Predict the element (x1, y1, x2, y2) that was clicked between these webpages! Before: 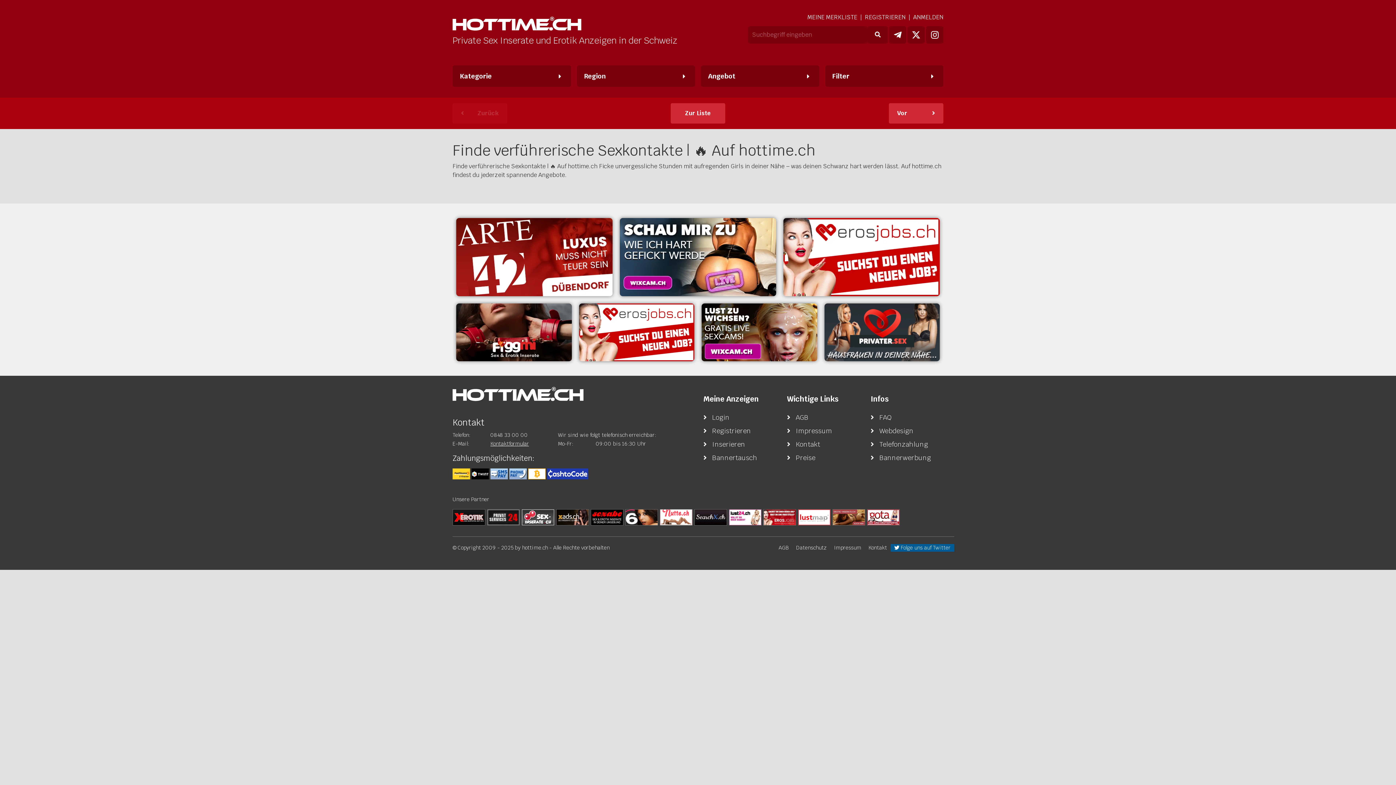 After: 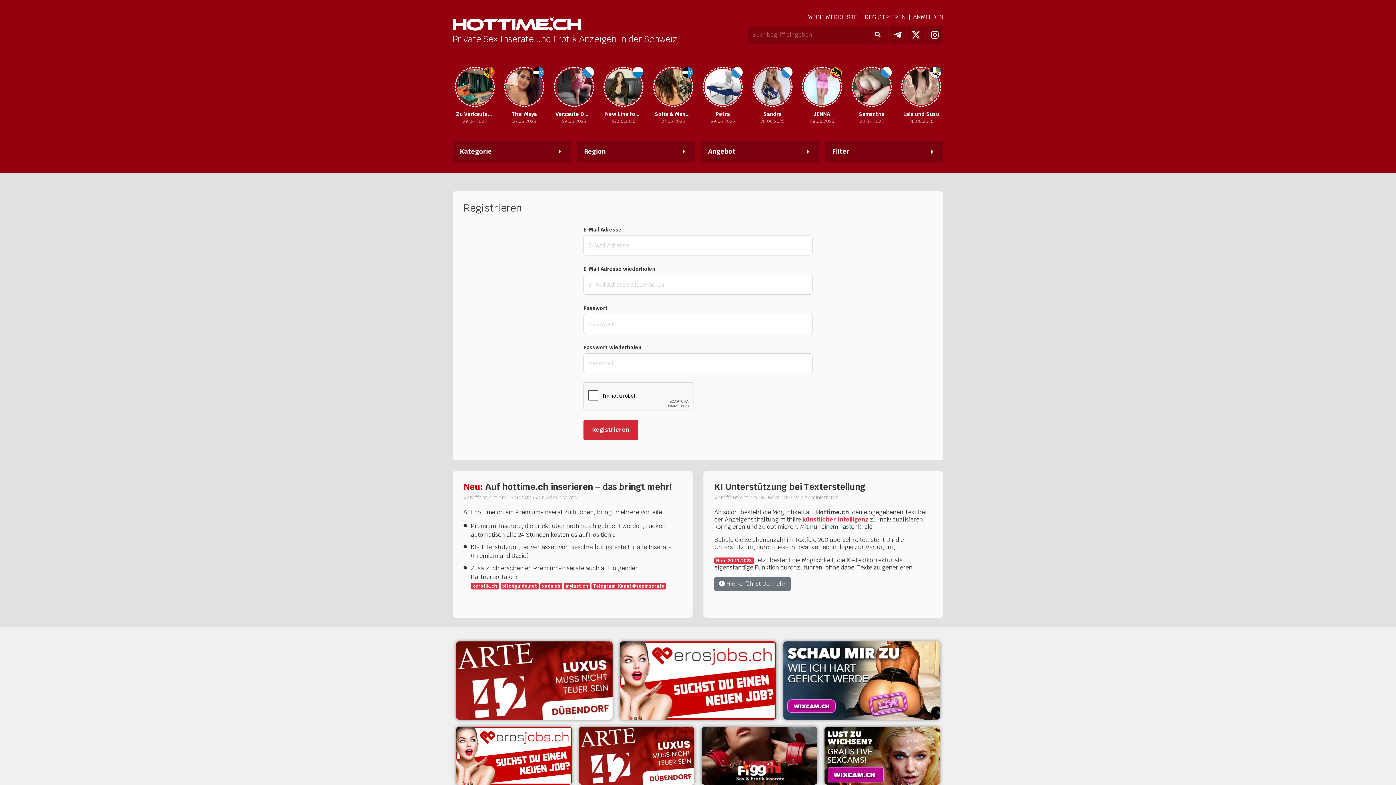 Action: bbox: (703, 439, 776, 449) label: Inserieren